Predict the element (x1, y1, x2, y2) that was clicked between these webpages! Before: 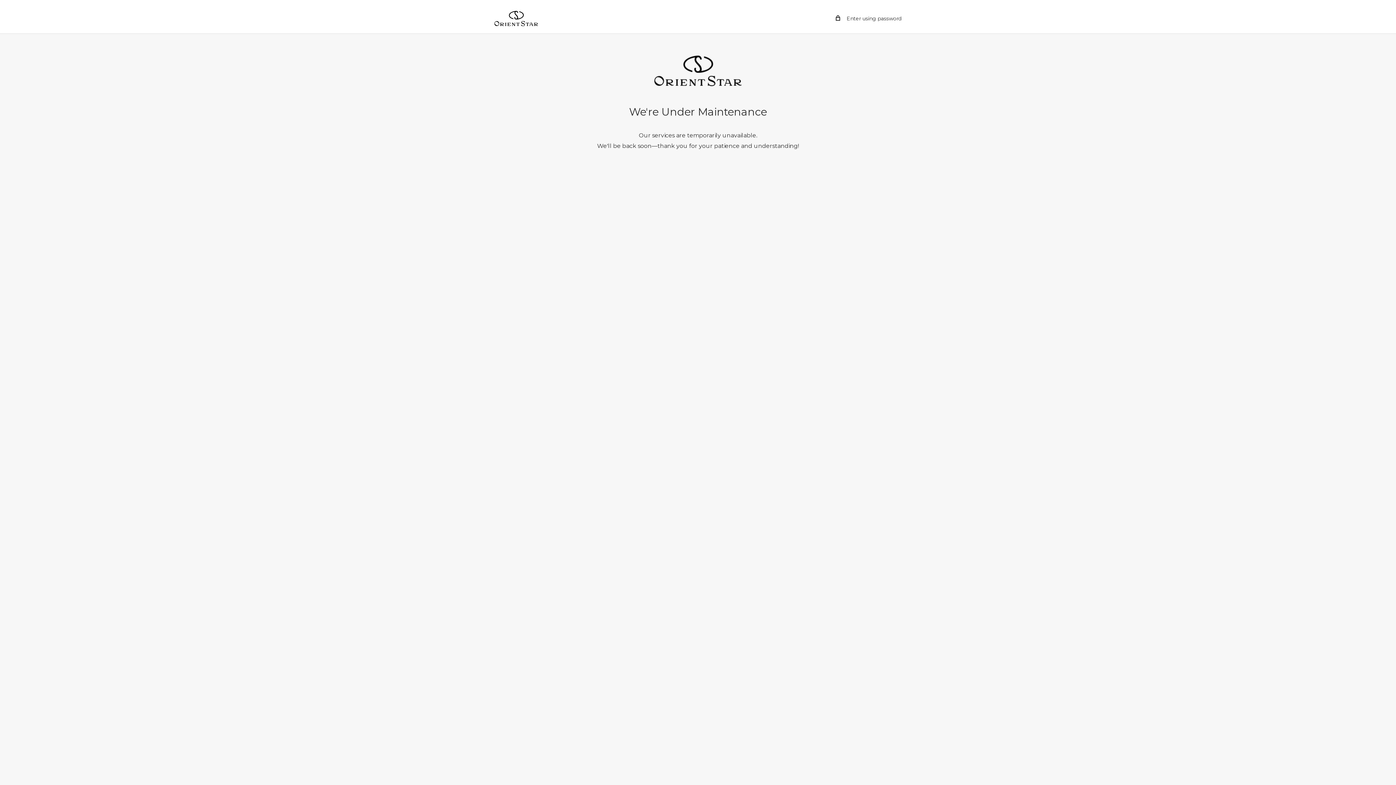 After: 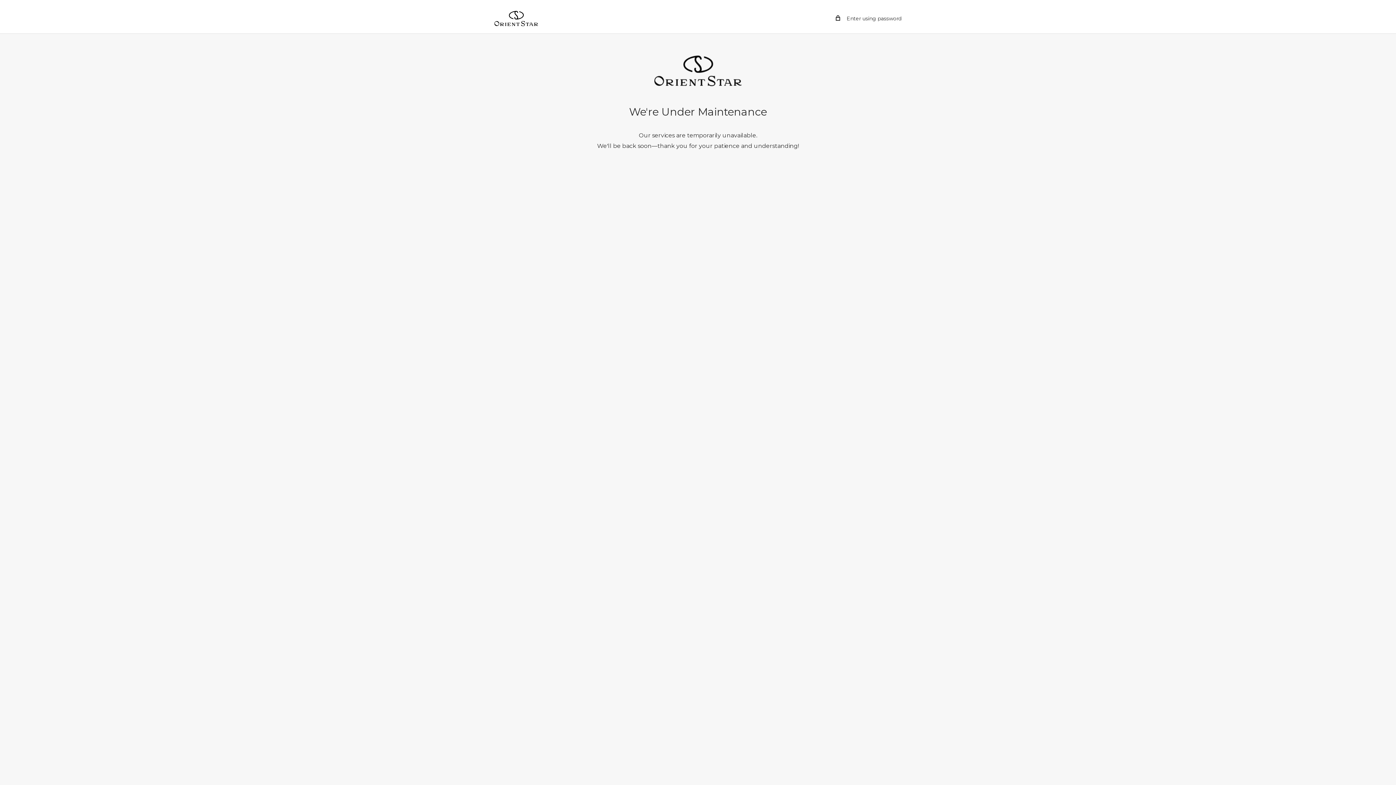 Action: bbox: (494, 10, 538, 26)